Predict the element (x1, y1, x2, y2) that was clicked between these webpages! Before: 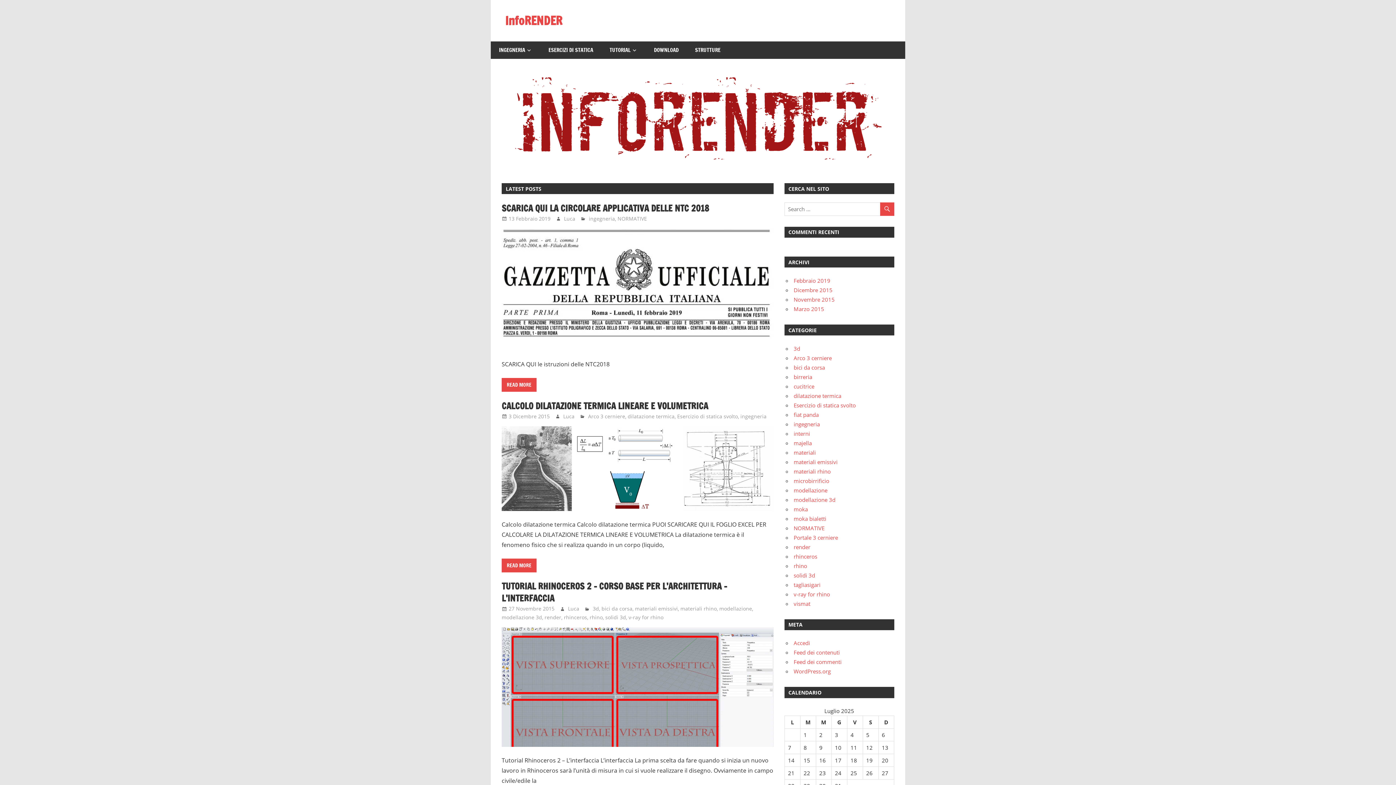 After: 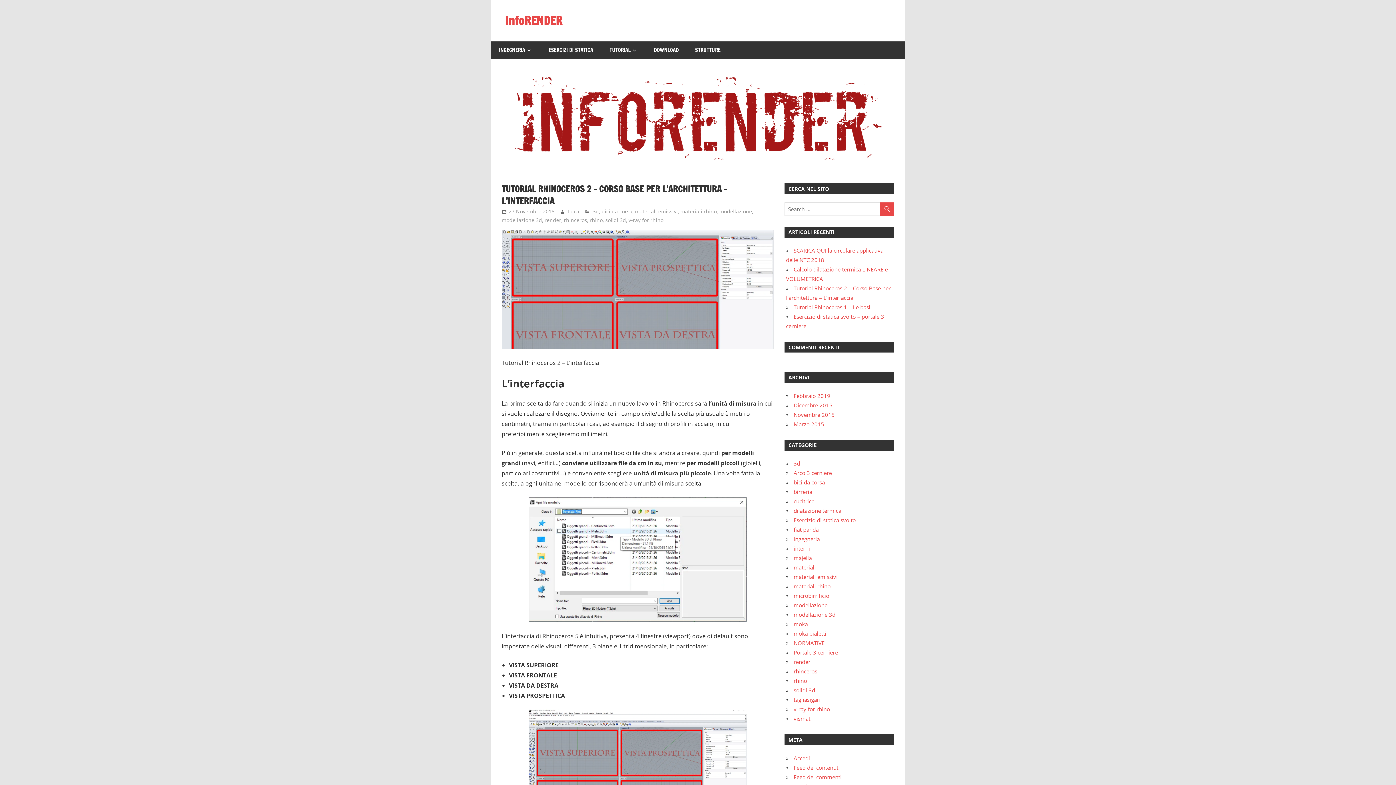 Action: bbox: (501, 741, 773, 748)